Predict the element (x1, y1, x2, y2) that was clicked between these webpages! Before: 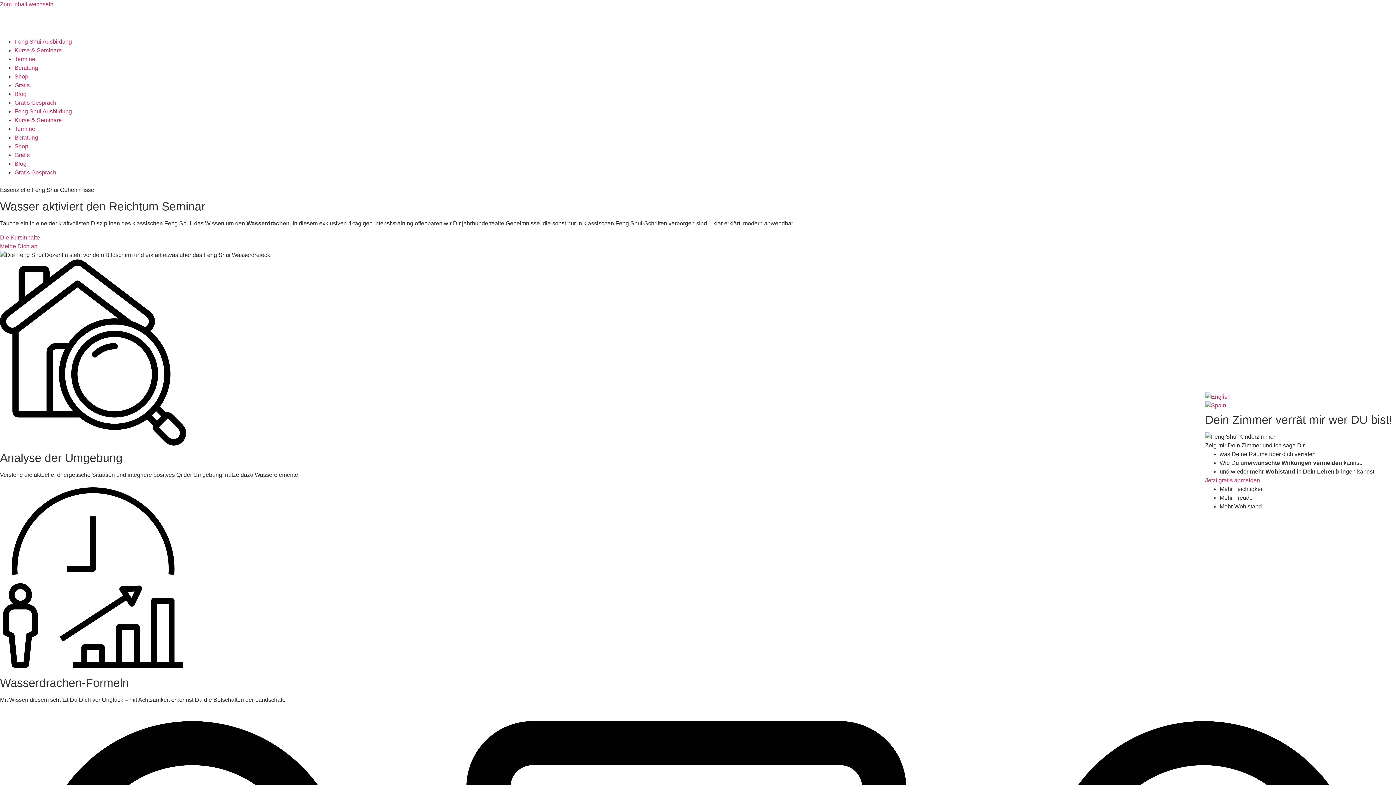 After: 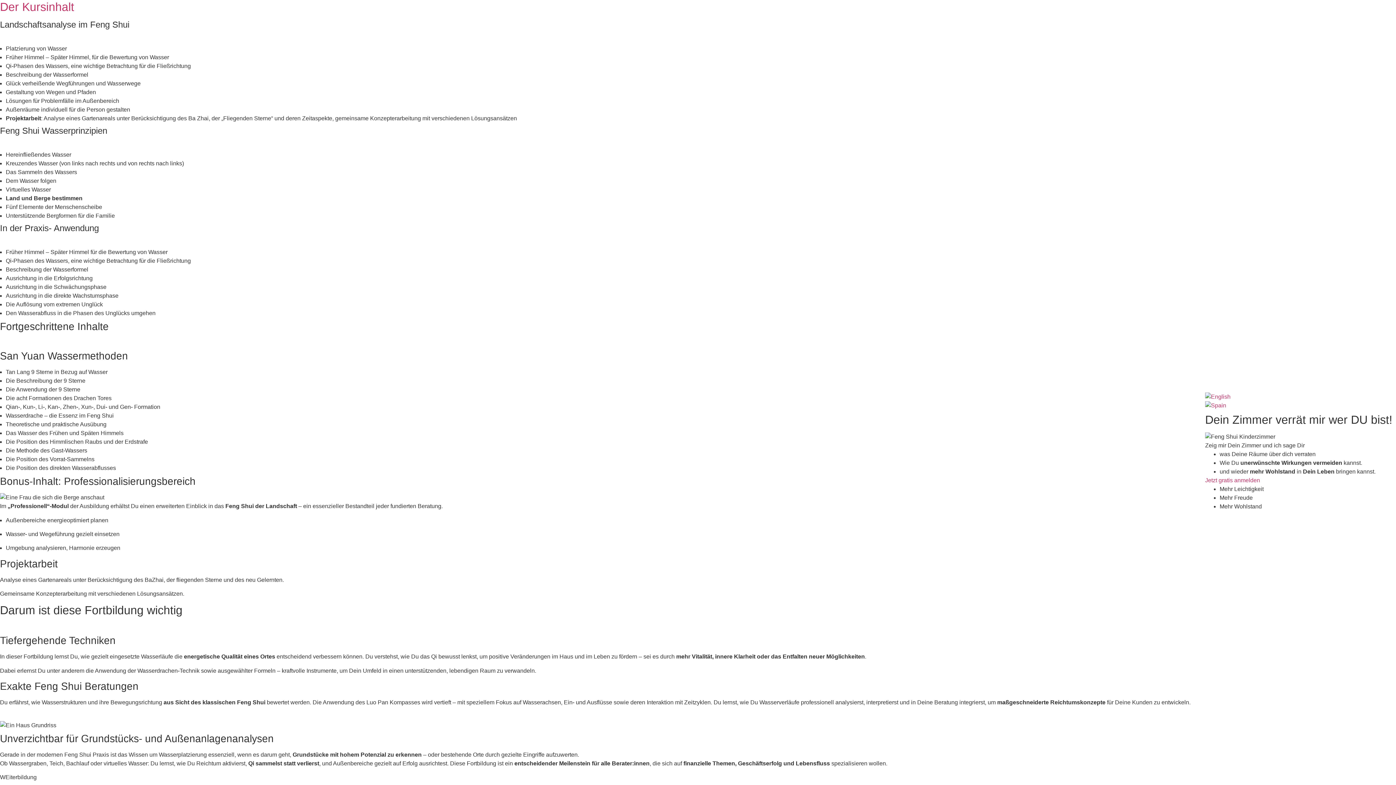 Action: label: Die Kursinhalte bbox: (0, 234, 40, 240)